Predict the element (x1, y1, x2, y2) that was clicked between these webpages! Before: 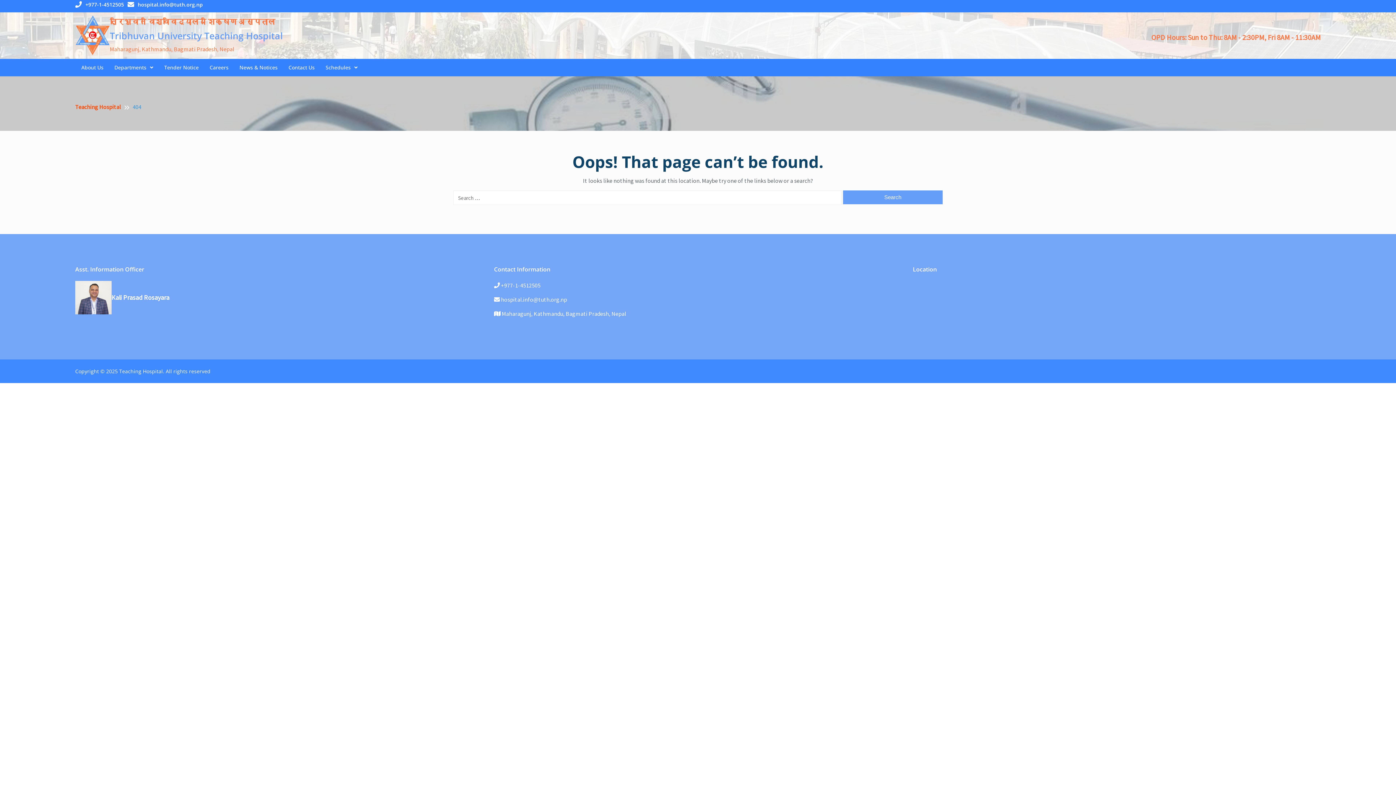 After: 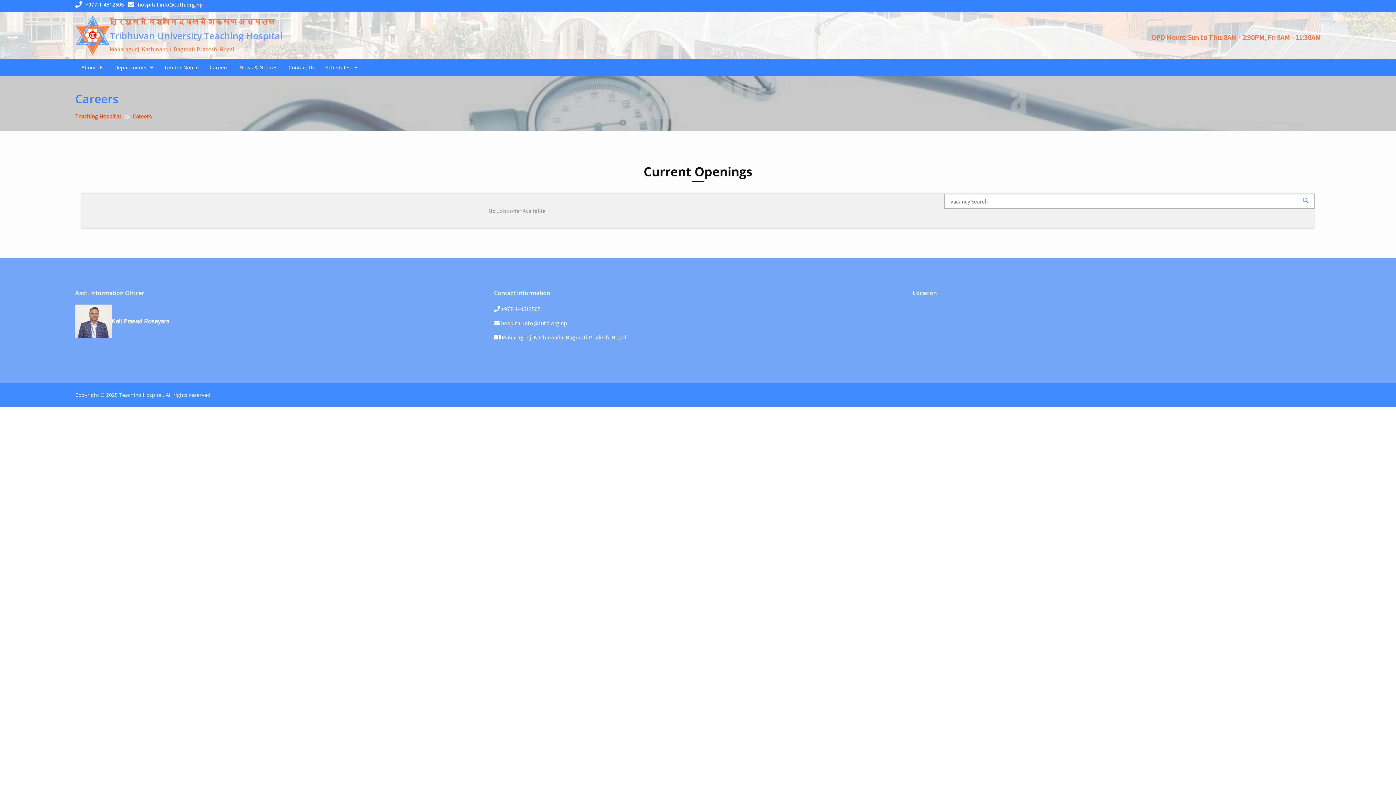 Action: bbox: (204, 59, 234, 75) label: Careers